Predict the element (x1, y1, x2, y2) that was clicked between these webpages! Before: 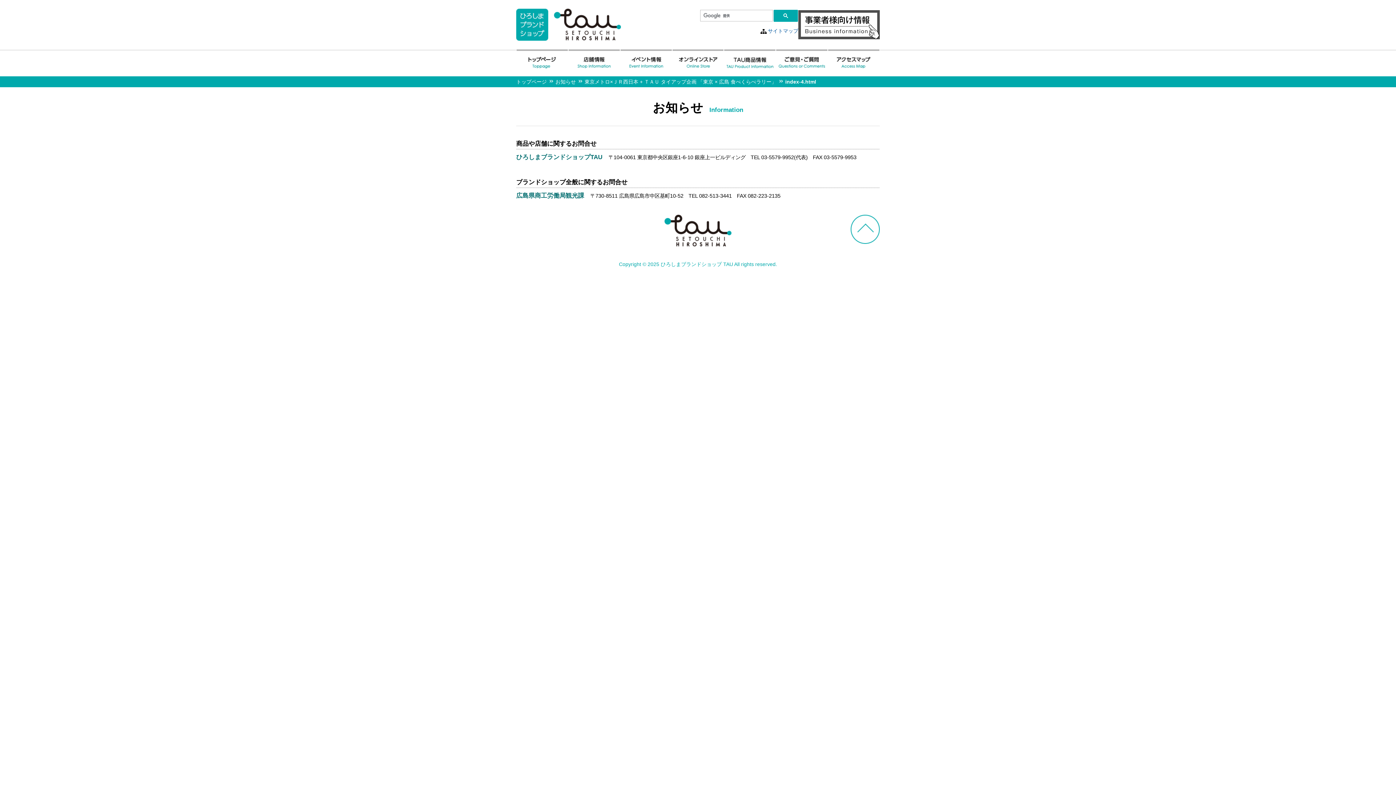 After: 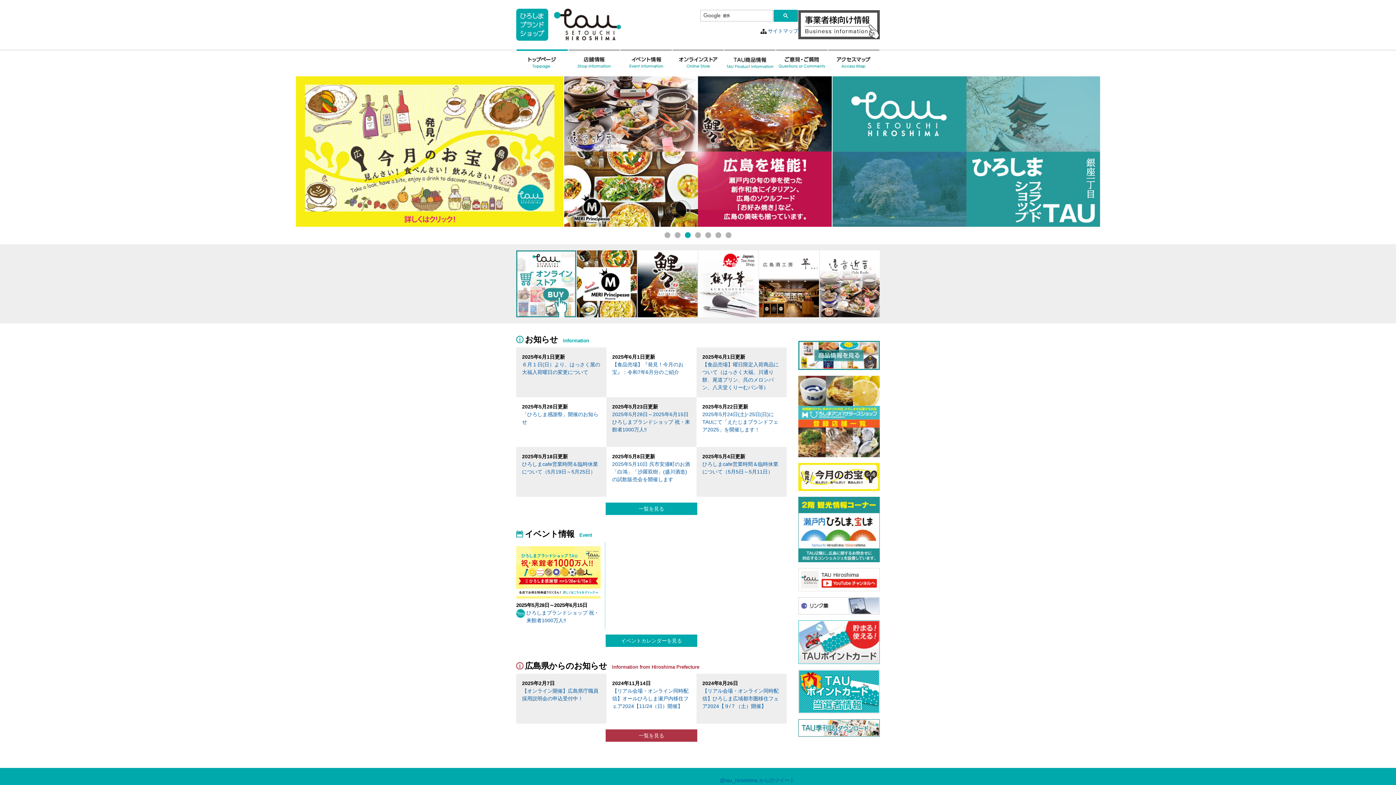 Action: bbox: (516, 8, 621, 40)